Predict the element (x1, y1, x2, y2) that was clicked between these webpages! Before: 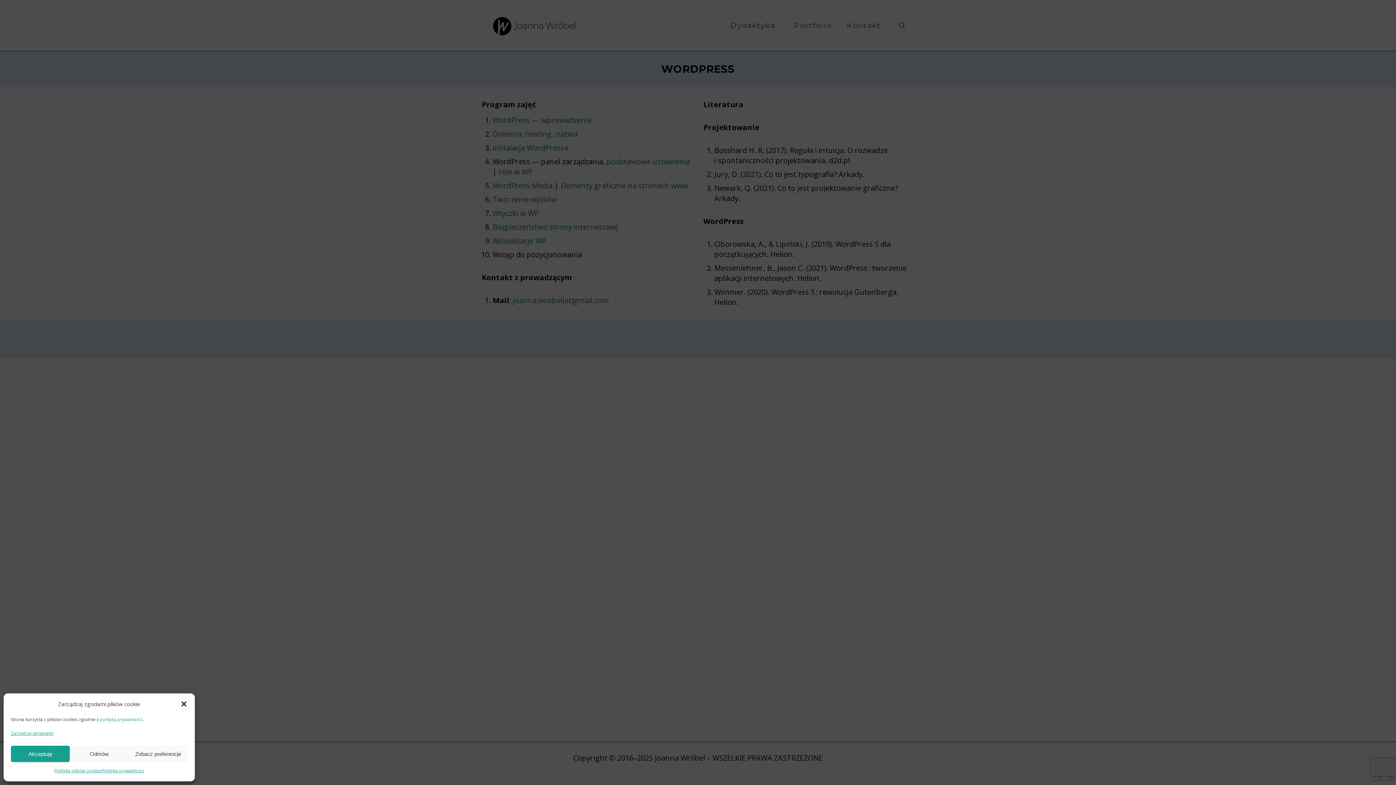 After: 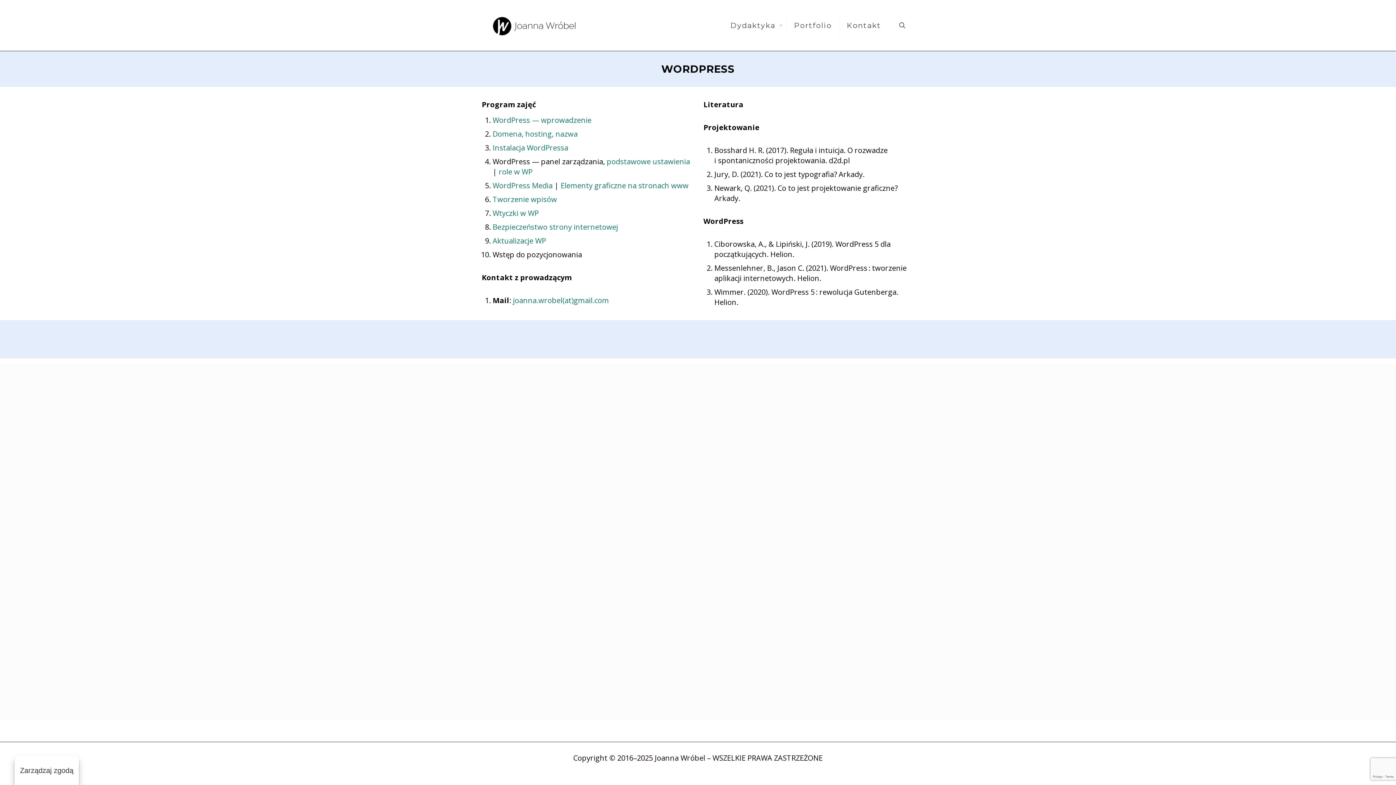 Action: label: Odmów bbox: (69, 746, 128, 762)